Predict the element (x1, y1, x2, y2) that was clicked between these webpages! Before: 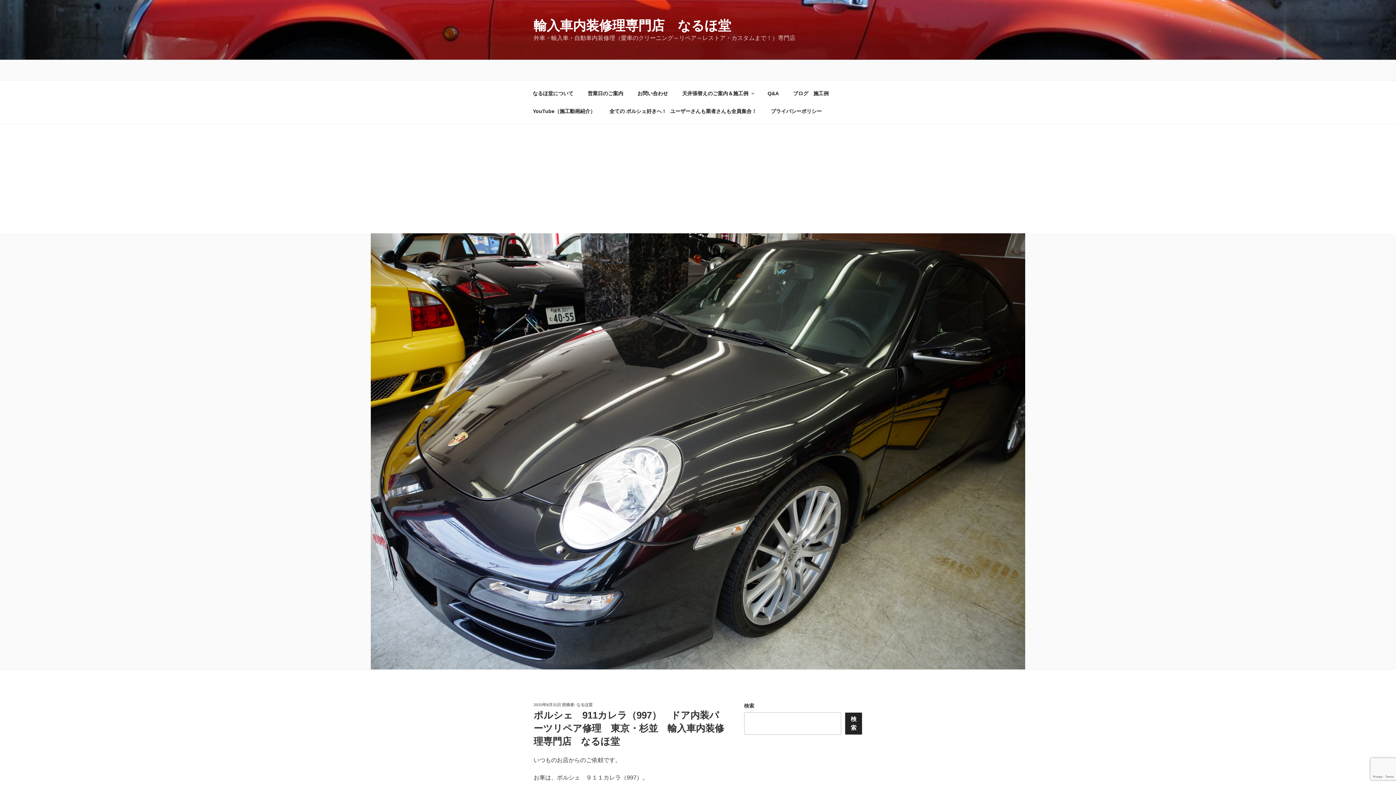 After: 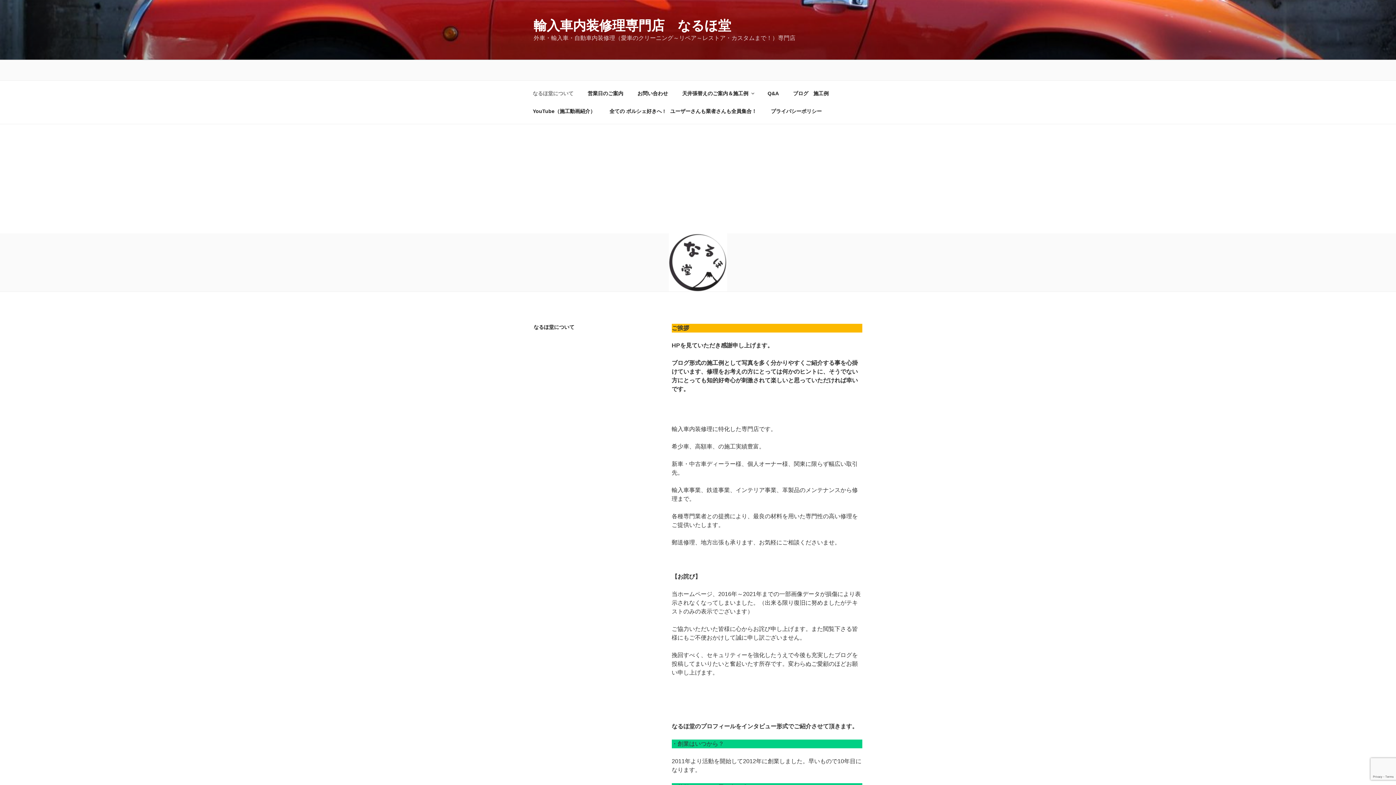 Action: bbox: (526, 84, 580, 102) label: なるほ堂について